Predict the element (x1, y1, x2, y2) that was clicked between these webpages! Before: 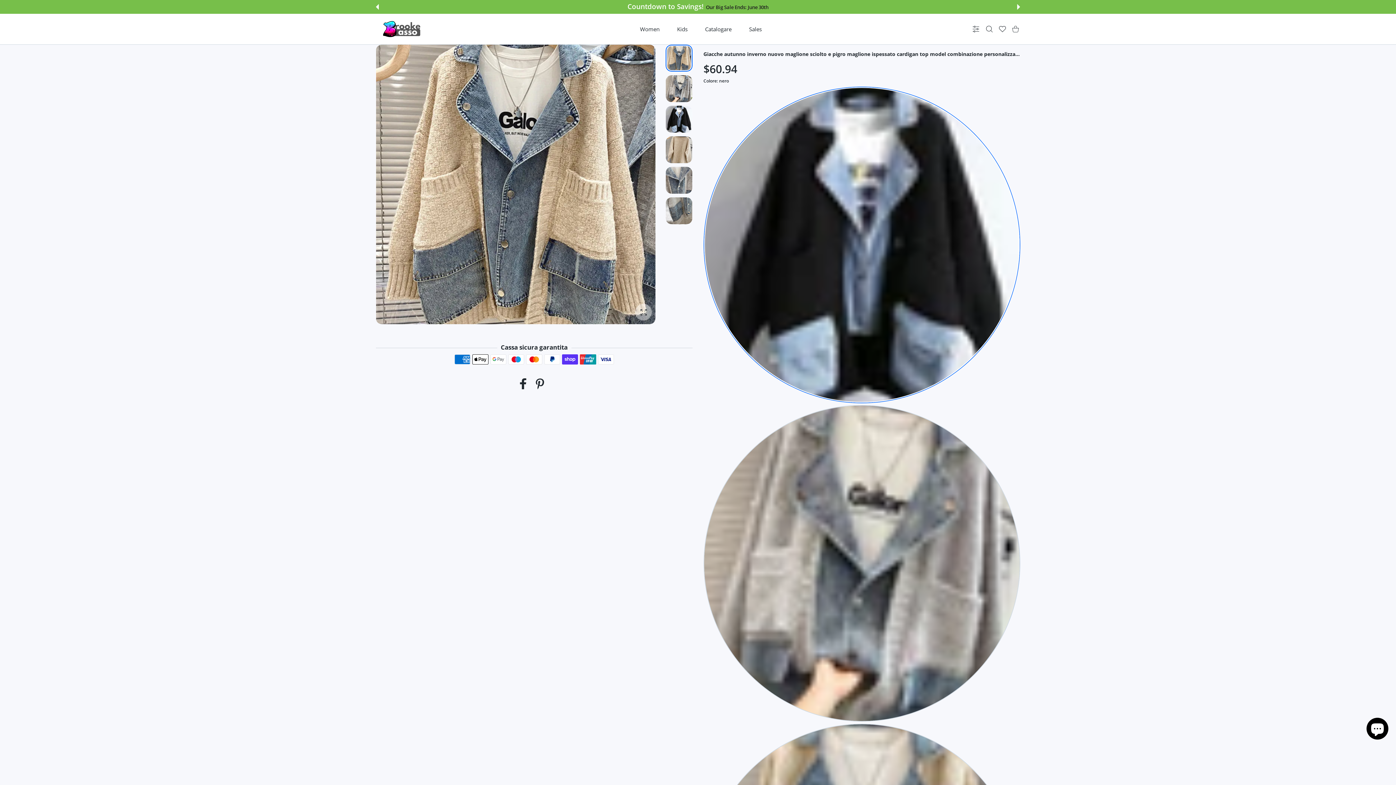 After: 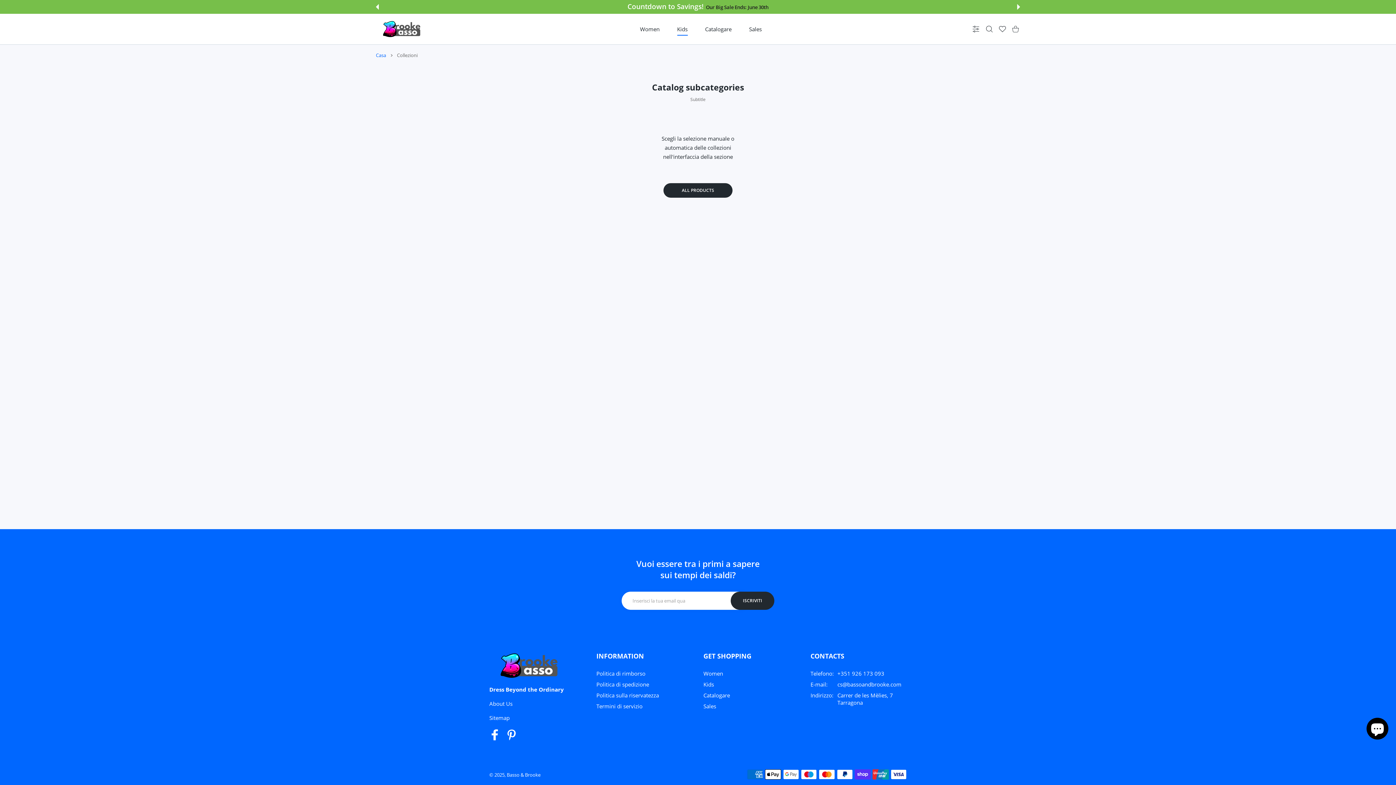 Action: bbox: (667, 21, 697, 37) label: Kids